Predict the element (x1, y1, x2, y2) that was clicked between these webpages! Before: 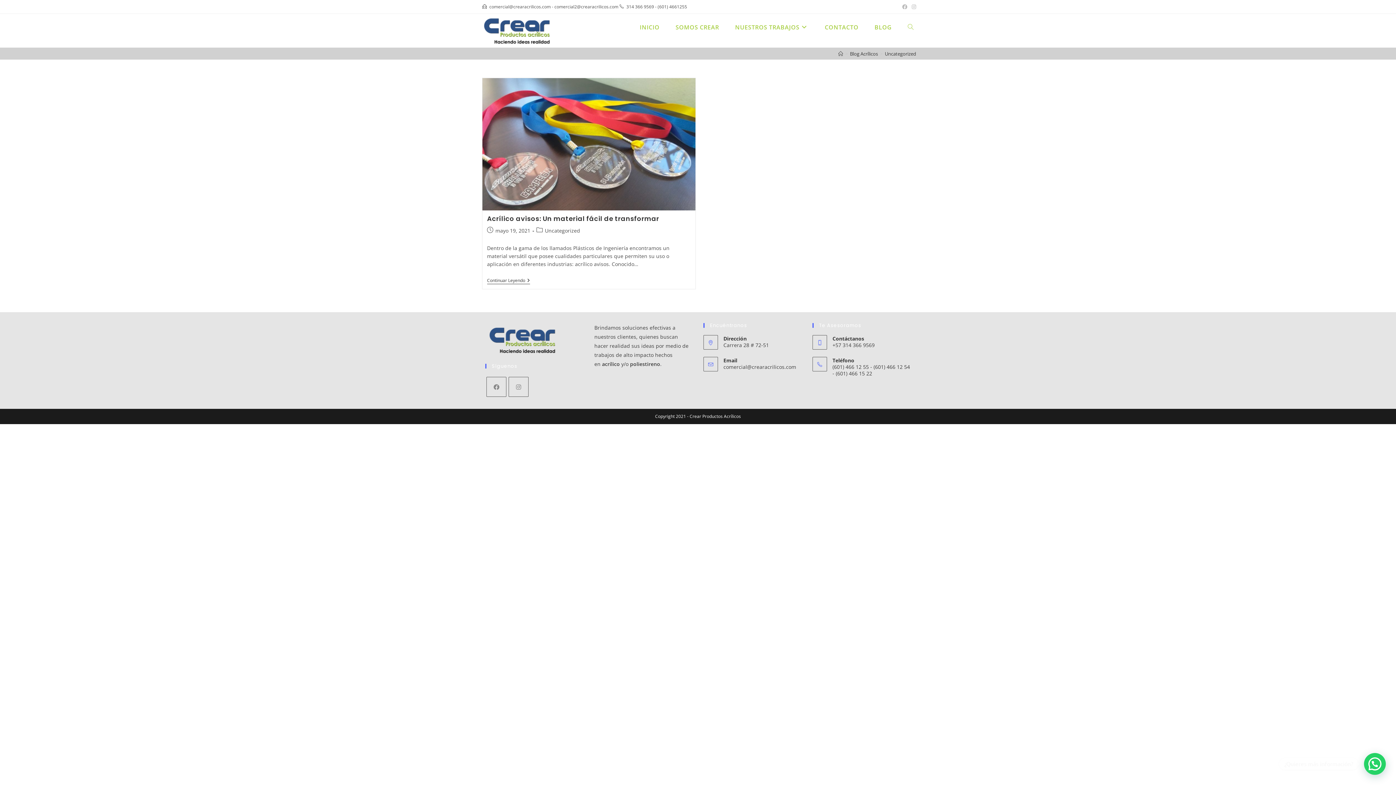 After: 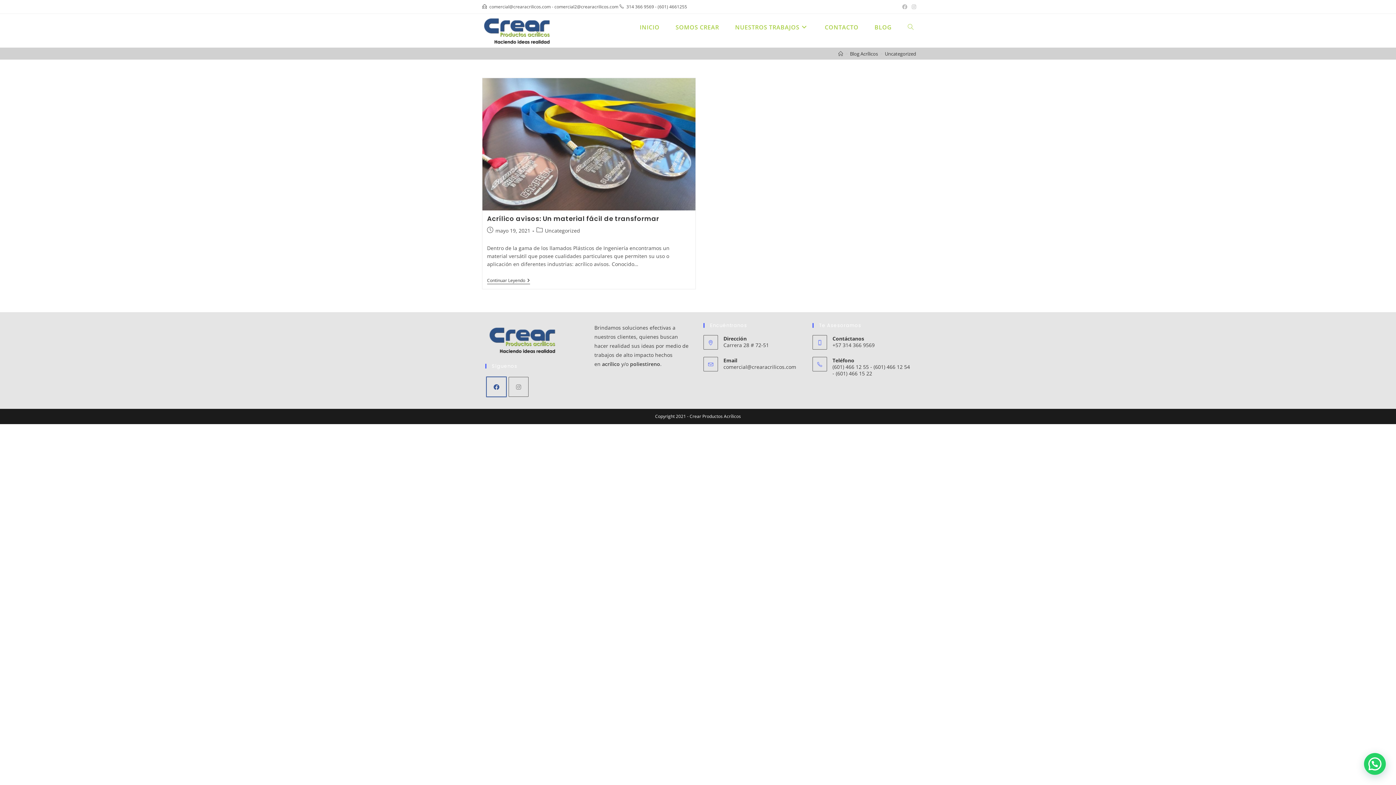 Action: bbox: (486, 376, 506, 396) label: Facebook